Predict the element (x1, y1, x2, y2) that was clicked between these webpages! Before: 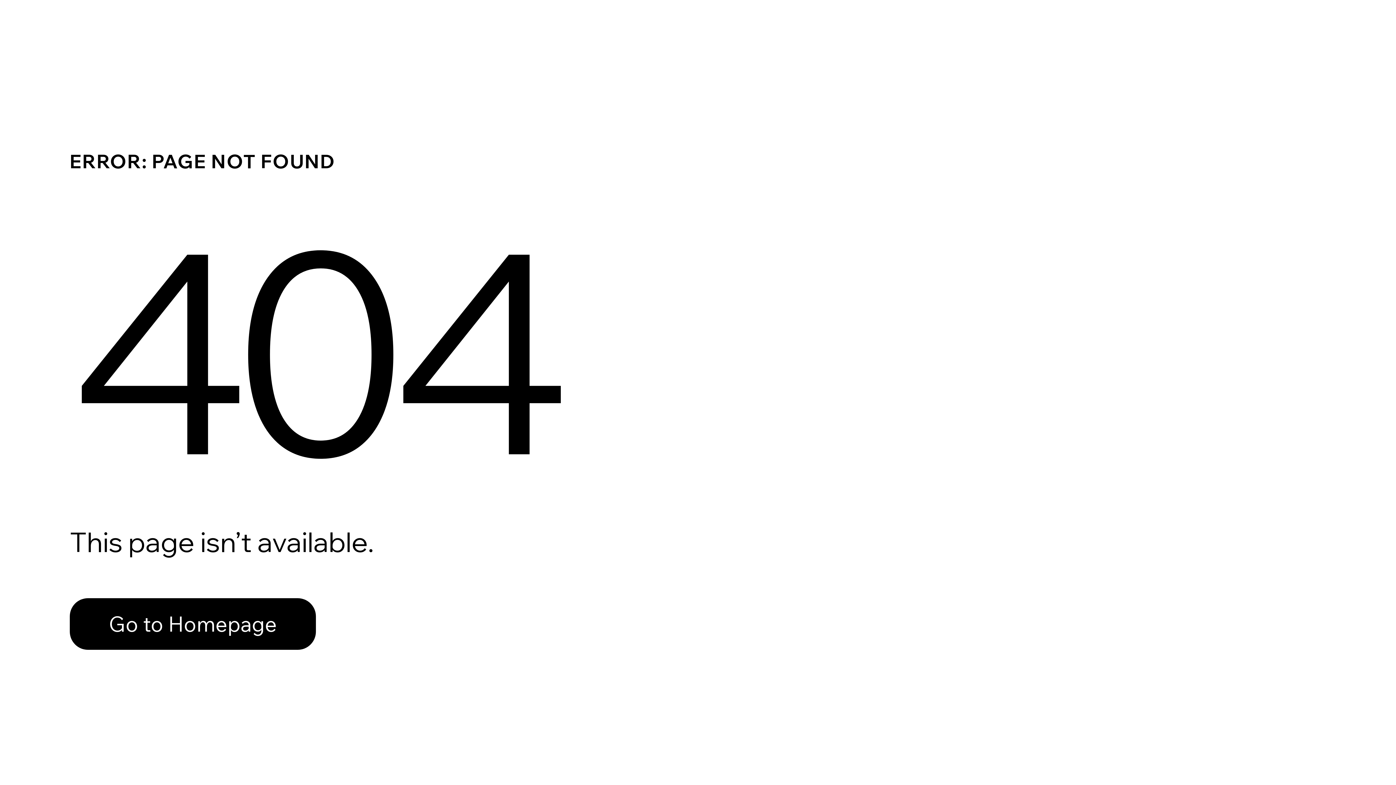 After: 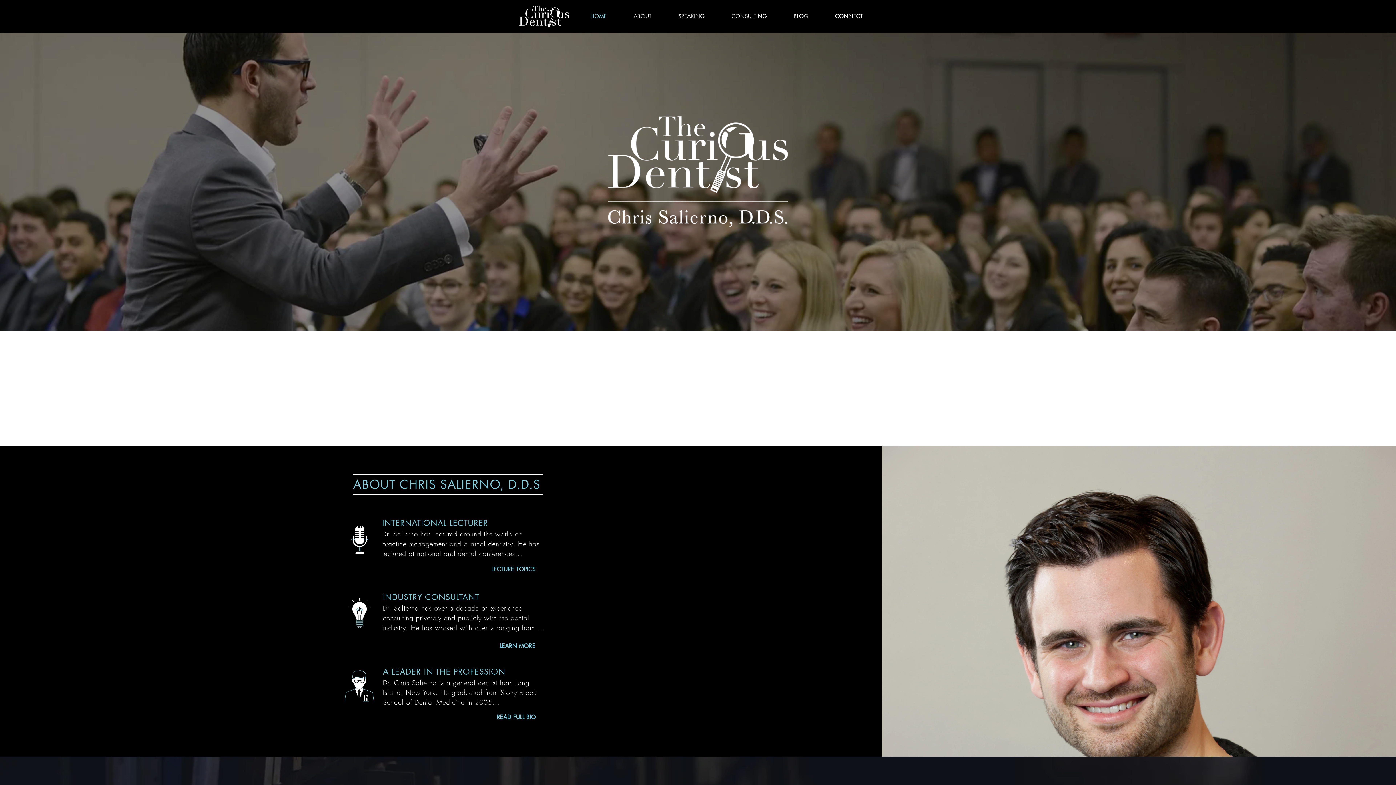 Action: bbox: (69, 598, 316, 650) label: Go to Homepage